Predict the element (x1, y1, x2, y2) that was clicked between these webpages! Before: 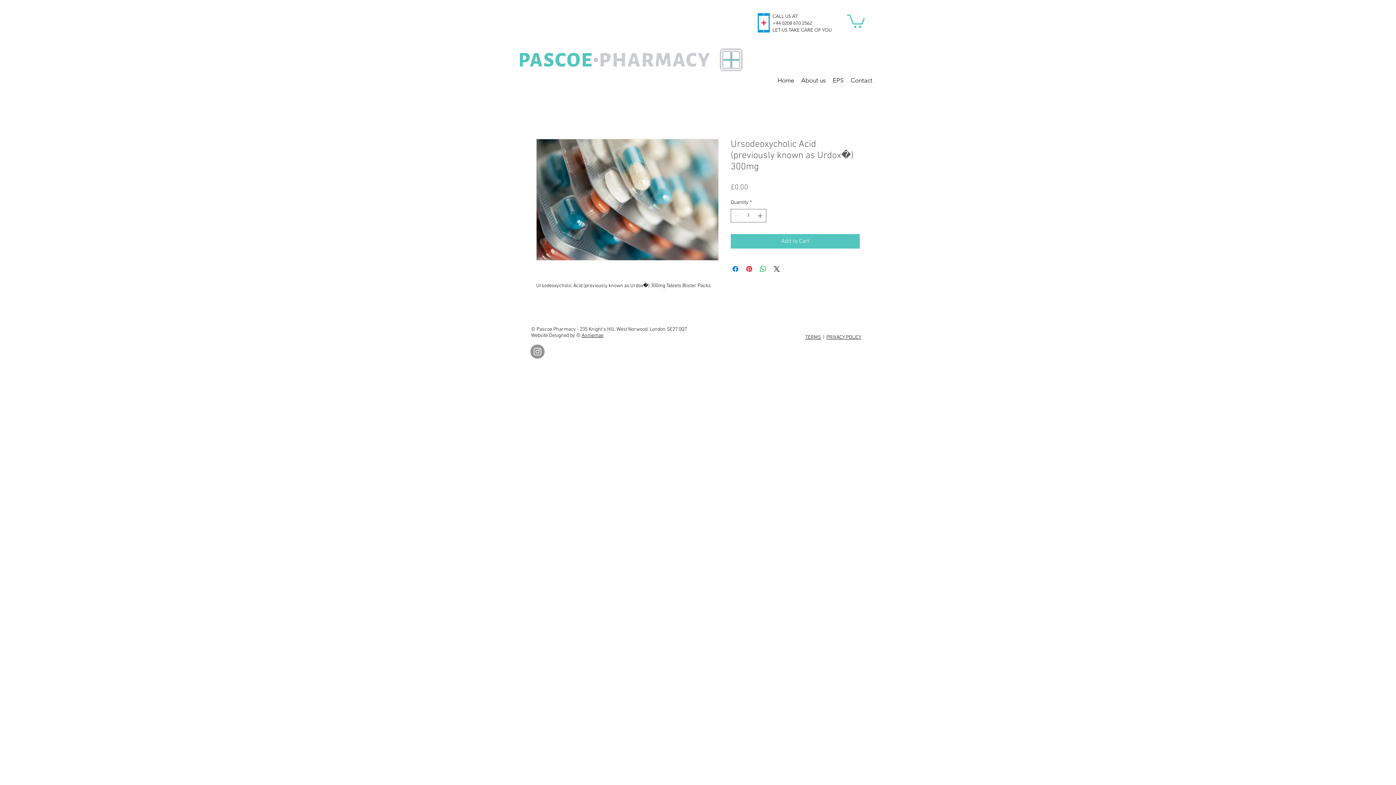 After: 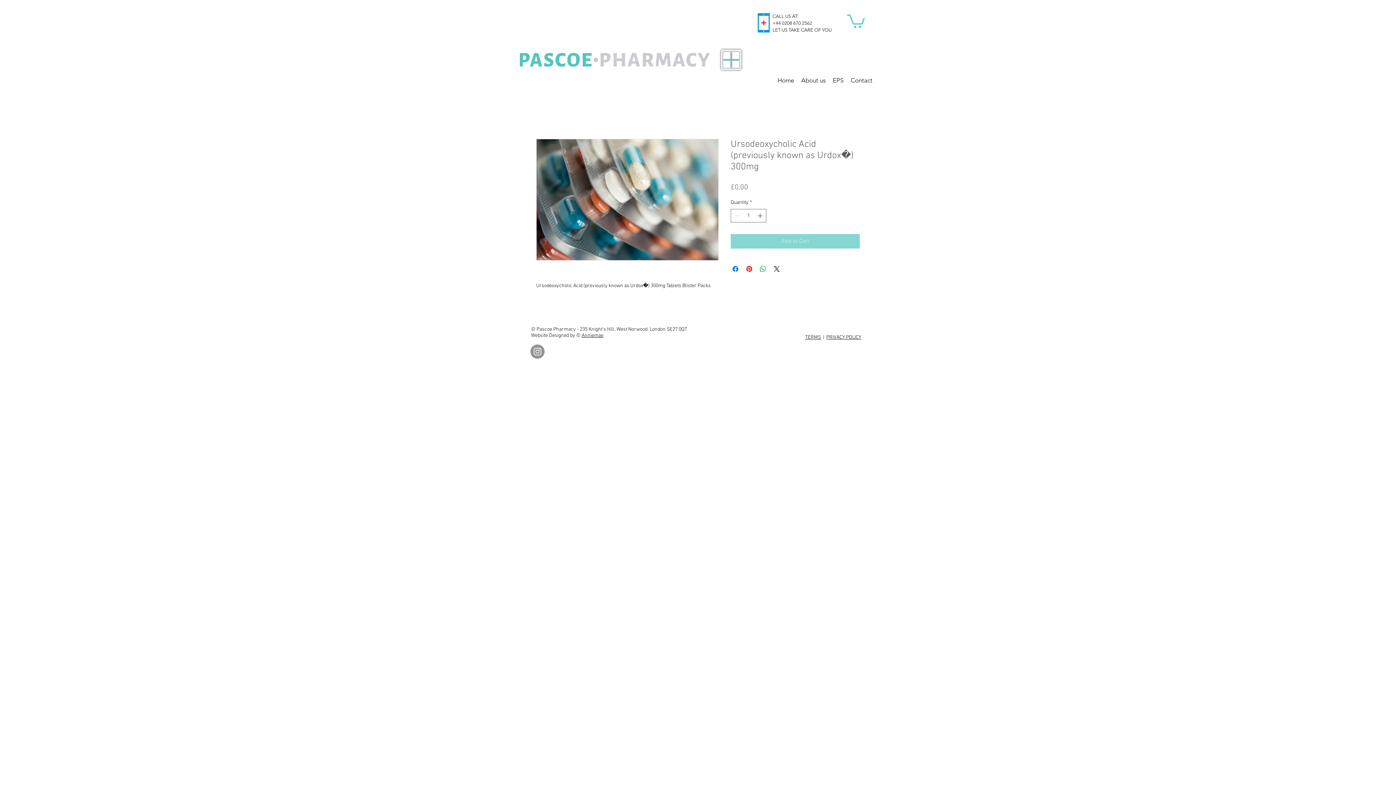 Action: label: Add to Cart bbox: (730, 234, 860, 248)